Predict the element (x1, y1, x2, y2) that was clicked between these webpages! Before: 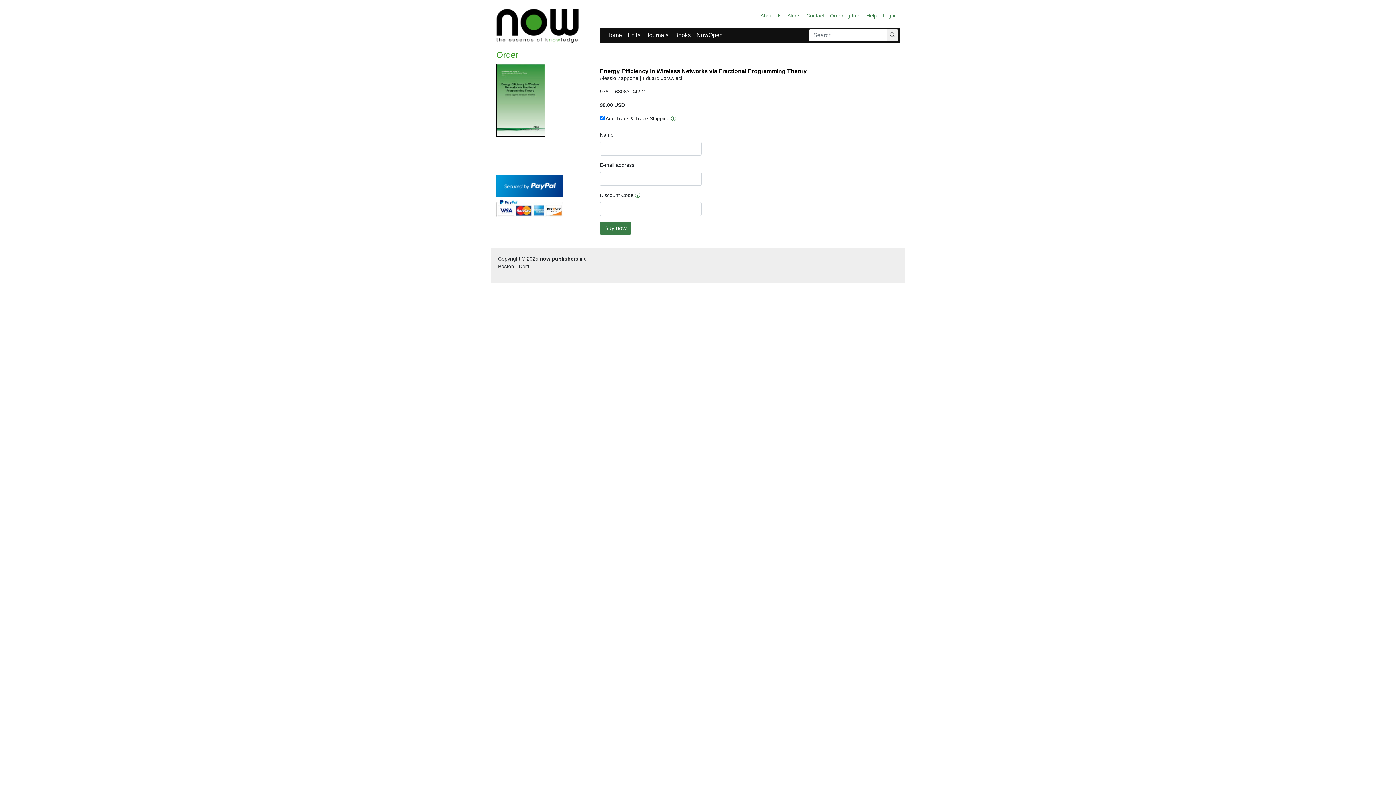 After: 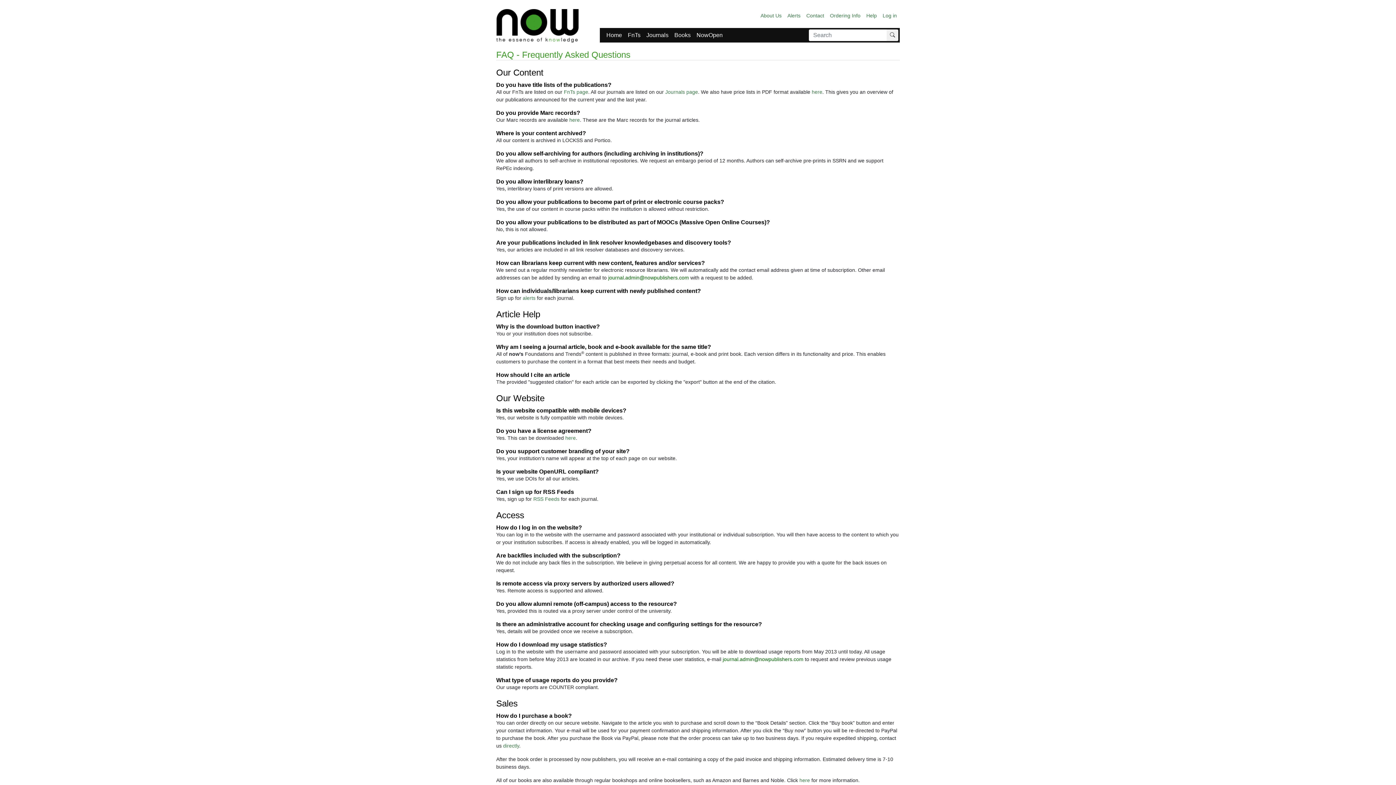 Action: bbox: (863, 9, 880, 22) label: Help